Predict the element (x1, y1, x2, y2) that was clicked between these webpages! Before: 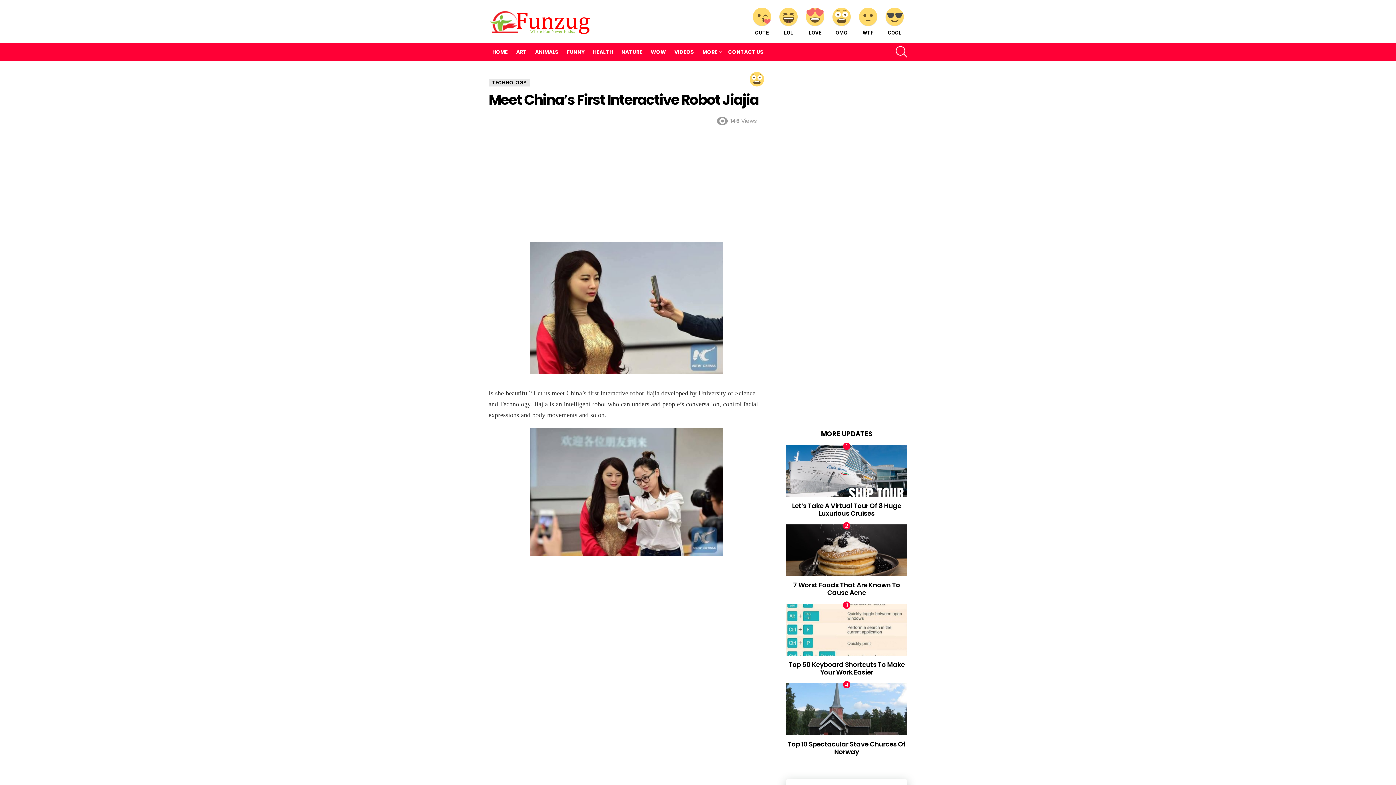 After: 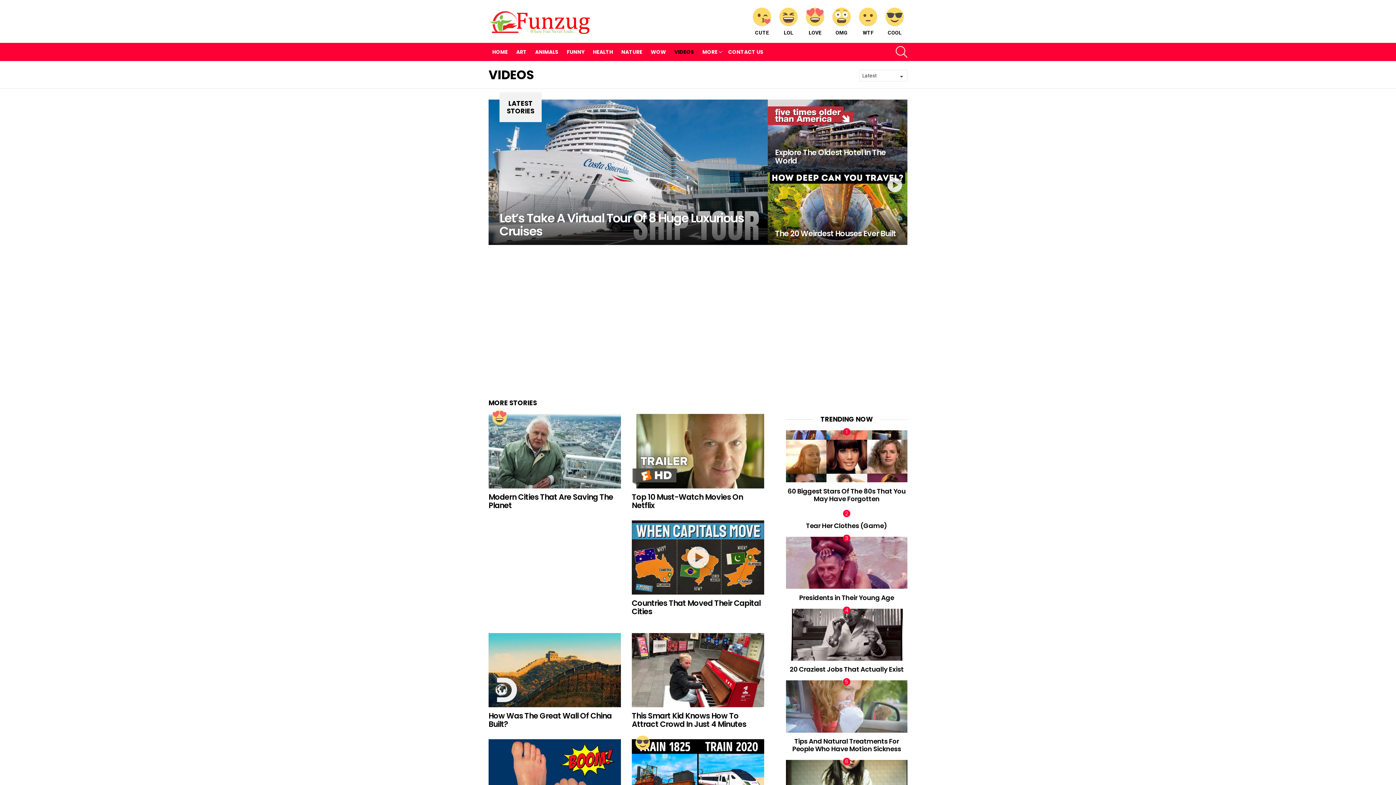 Action: bbox: (670, 46, 697, 57) label: VIDEOS